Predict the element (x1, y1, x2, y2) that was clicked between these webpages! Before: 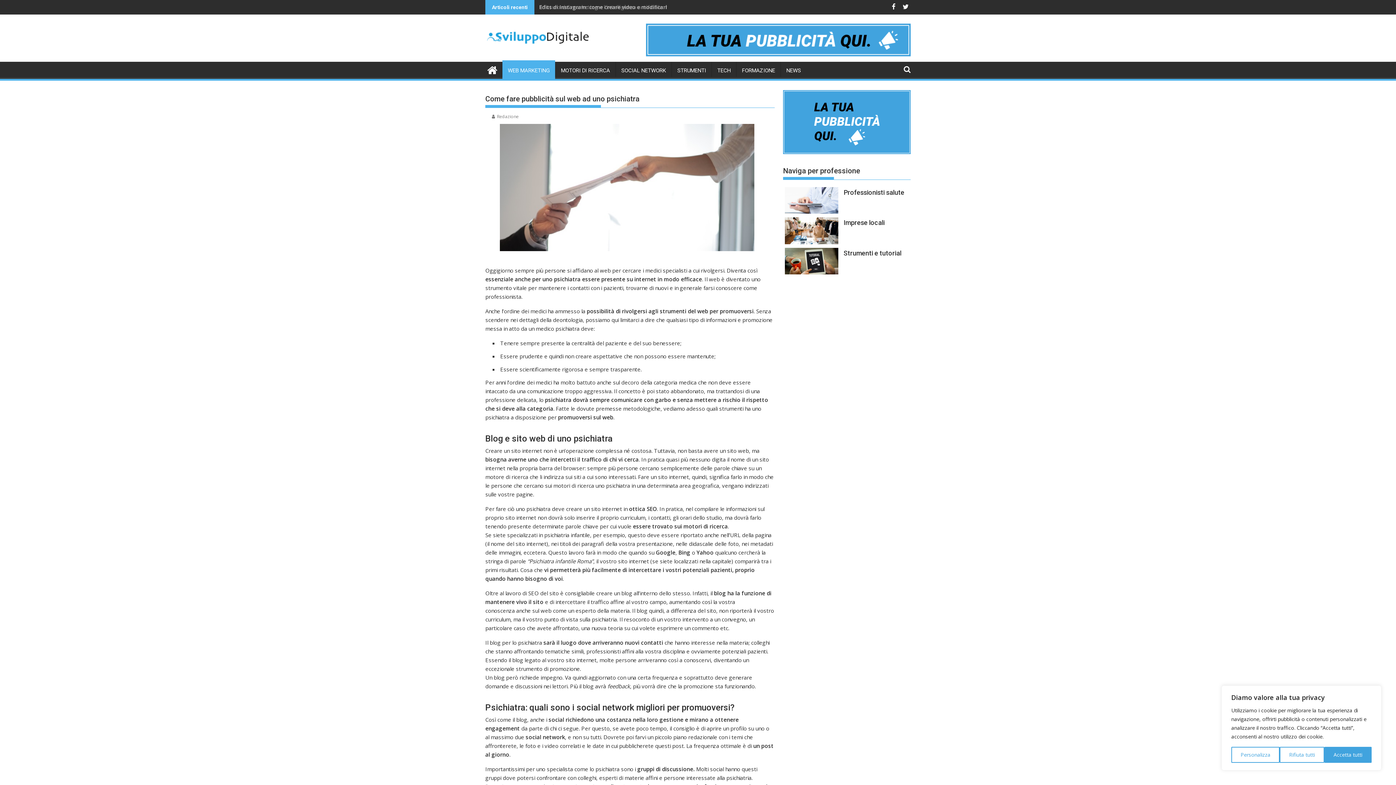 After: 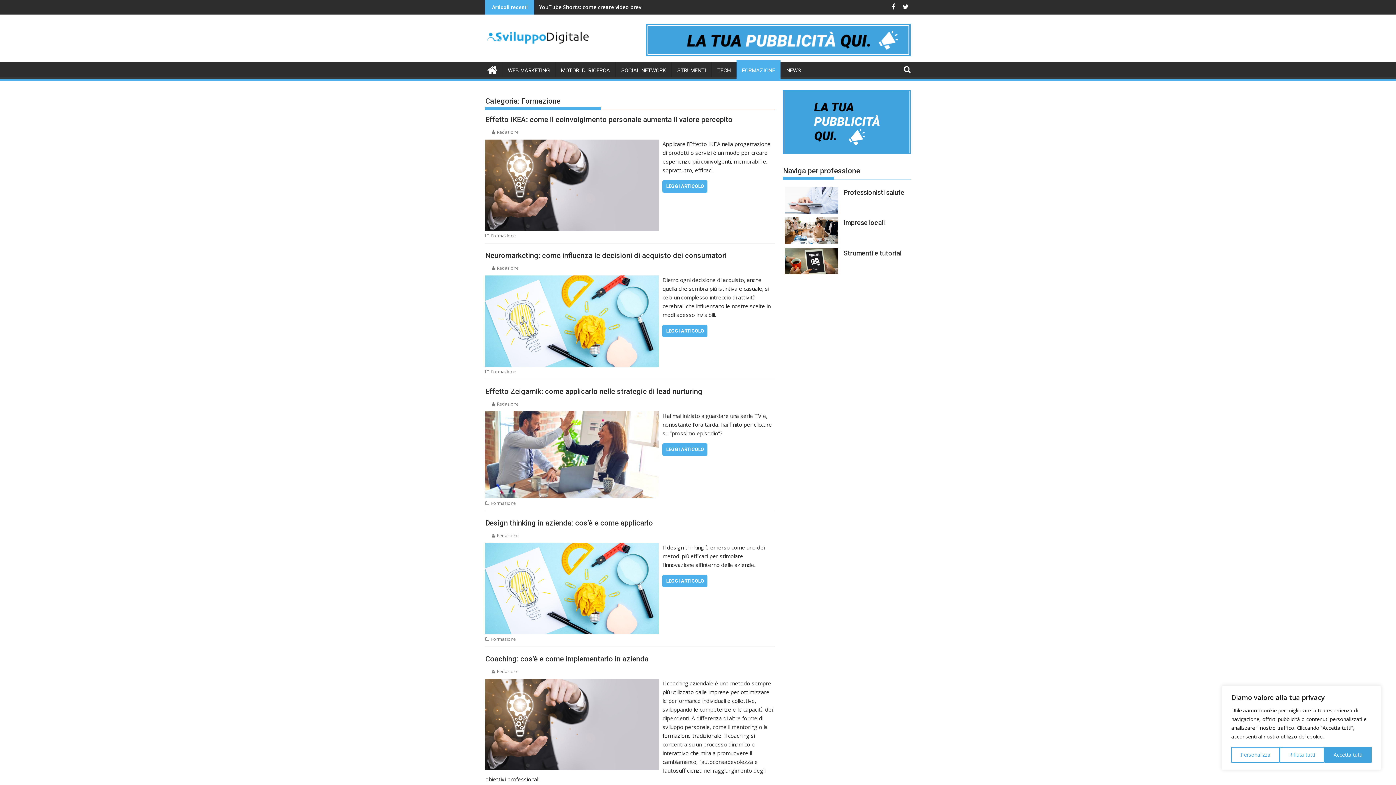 Action: bbox: (736, 61, 780, 79) label: FORMAZIONE